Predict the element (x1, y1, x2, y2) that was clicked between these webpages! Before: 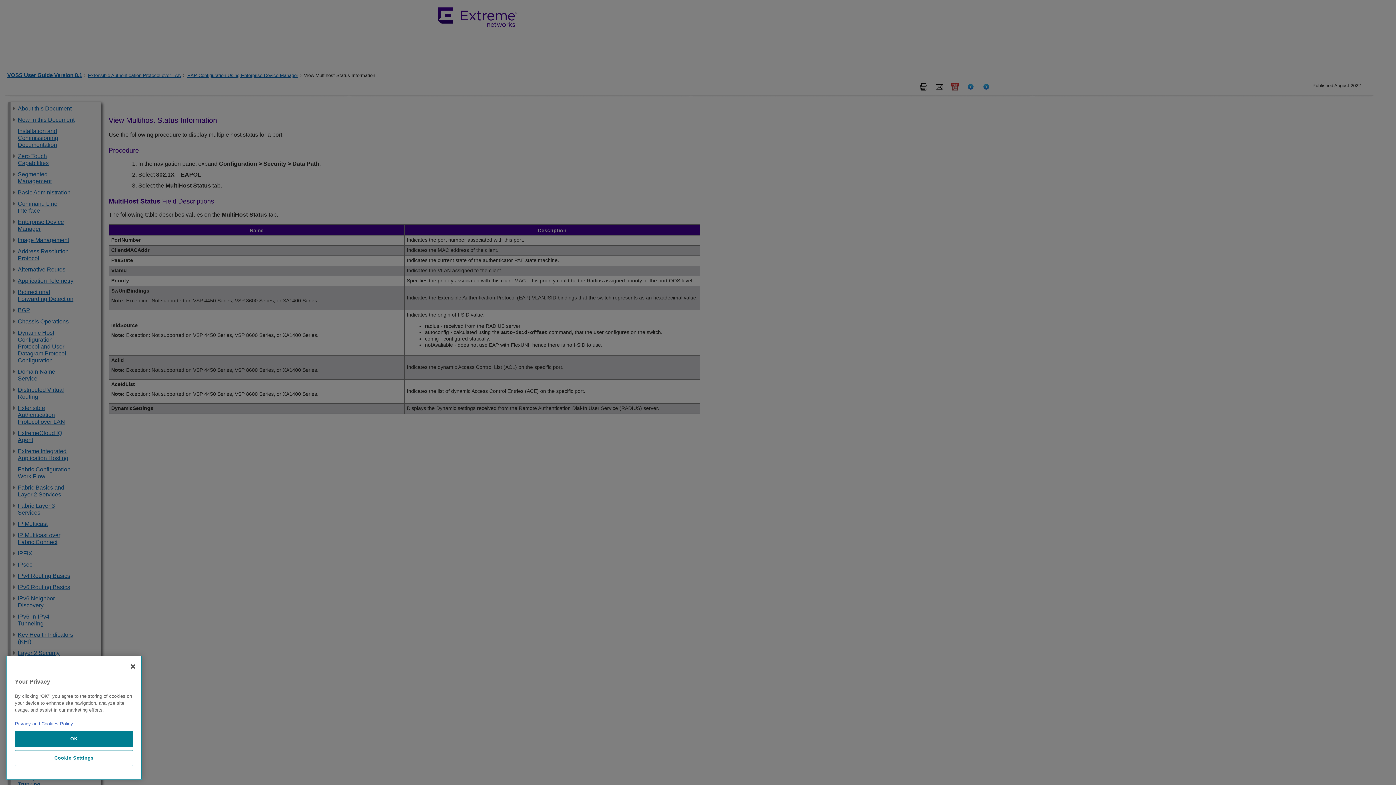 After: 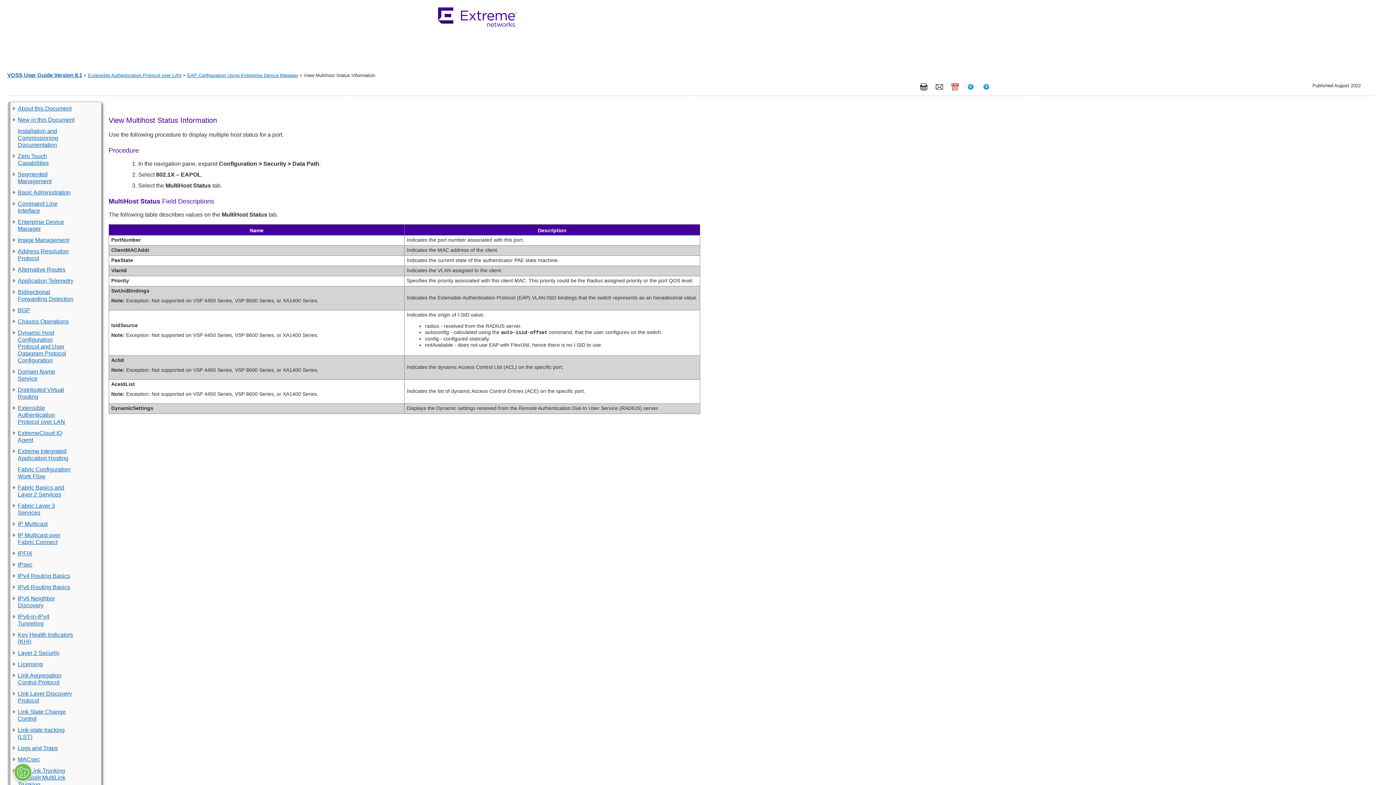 Action: label: Close bbox: (125, 773, 141, 789)